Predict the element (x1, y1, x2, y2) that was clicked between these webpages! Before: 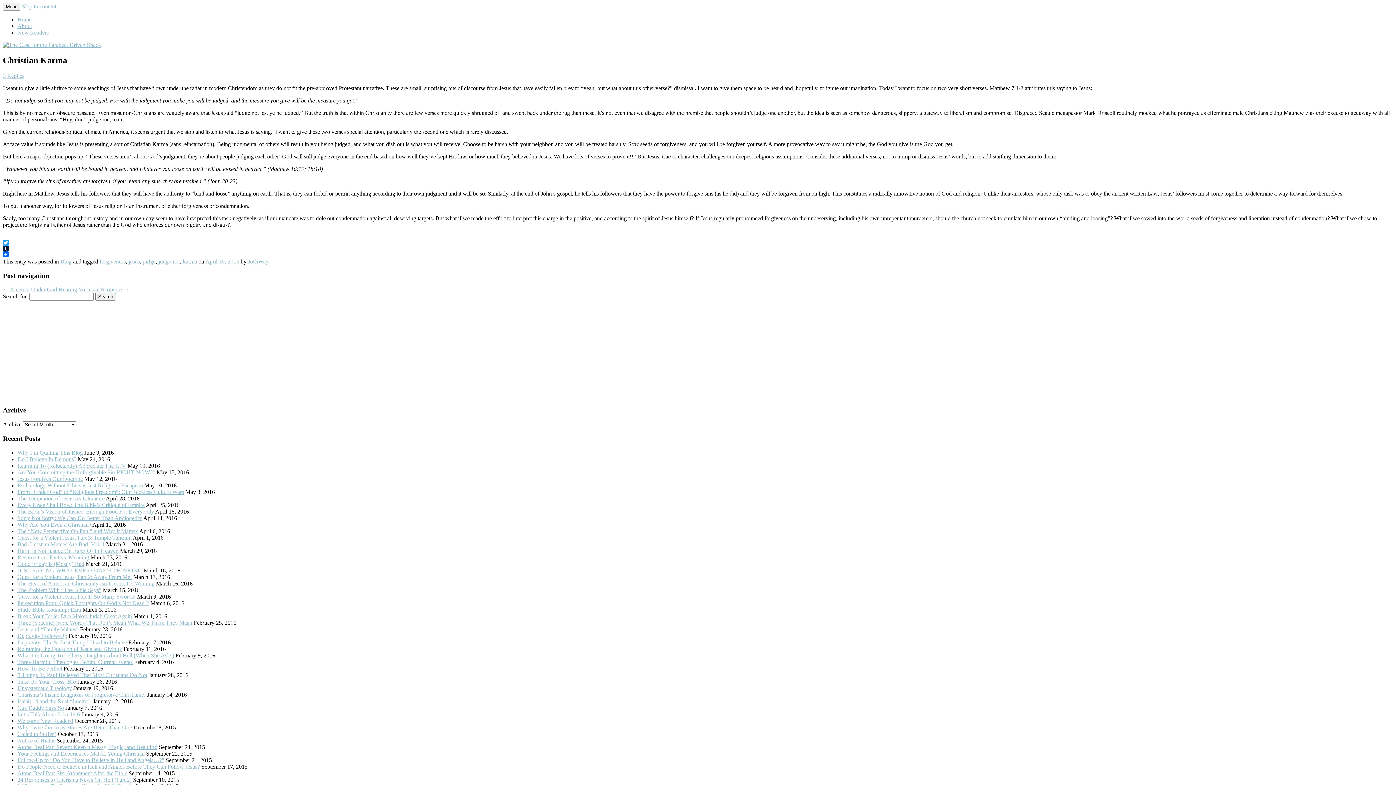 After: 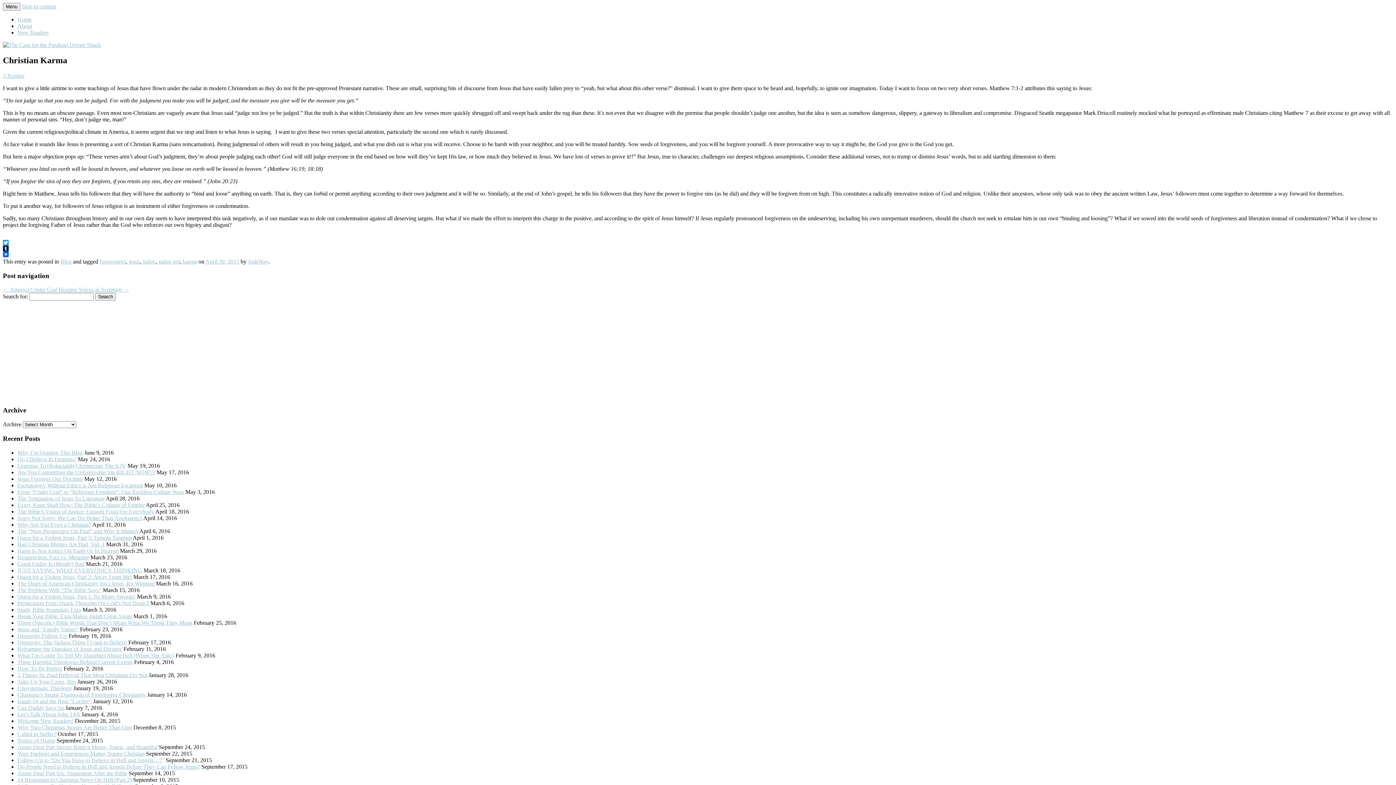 Action: bbox: (2, 72, 24, 78) label: 3 Replies